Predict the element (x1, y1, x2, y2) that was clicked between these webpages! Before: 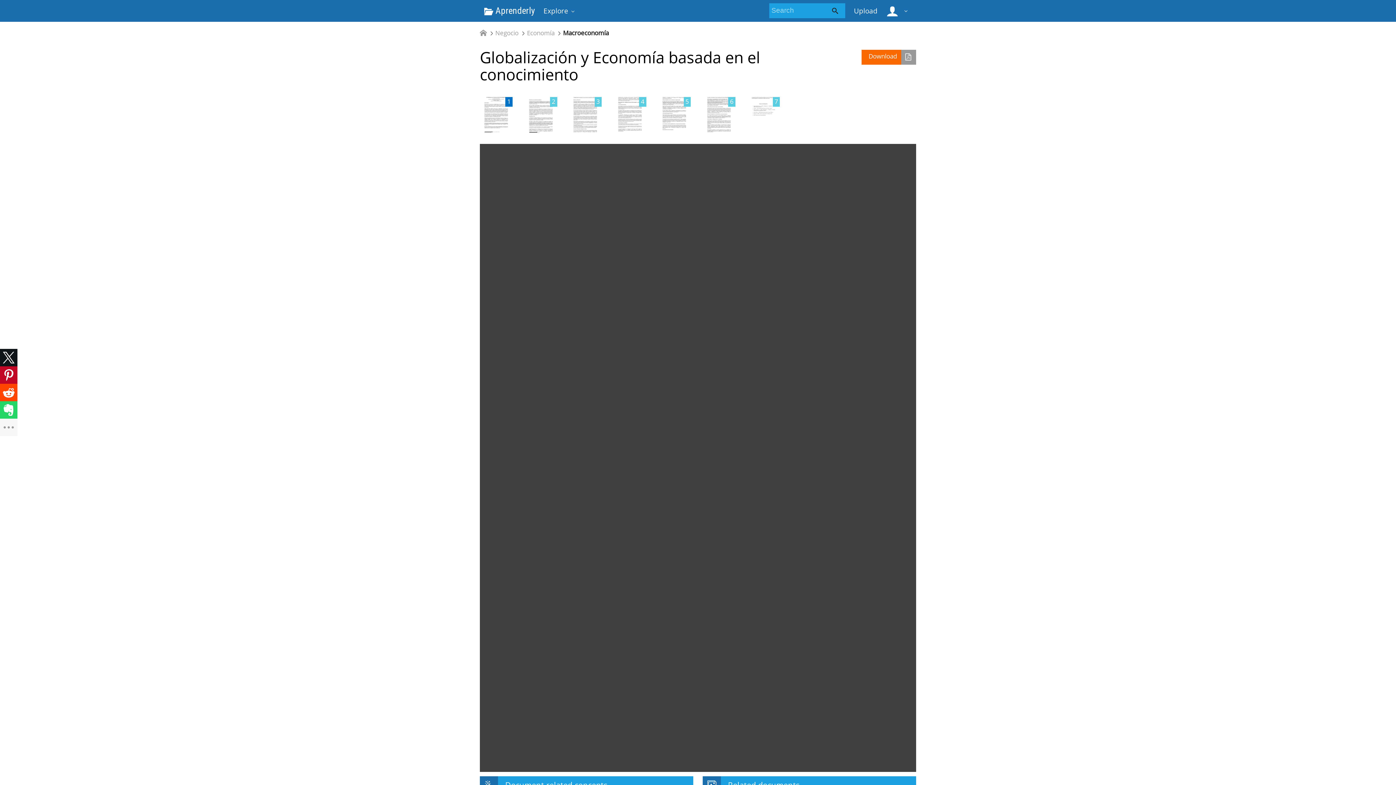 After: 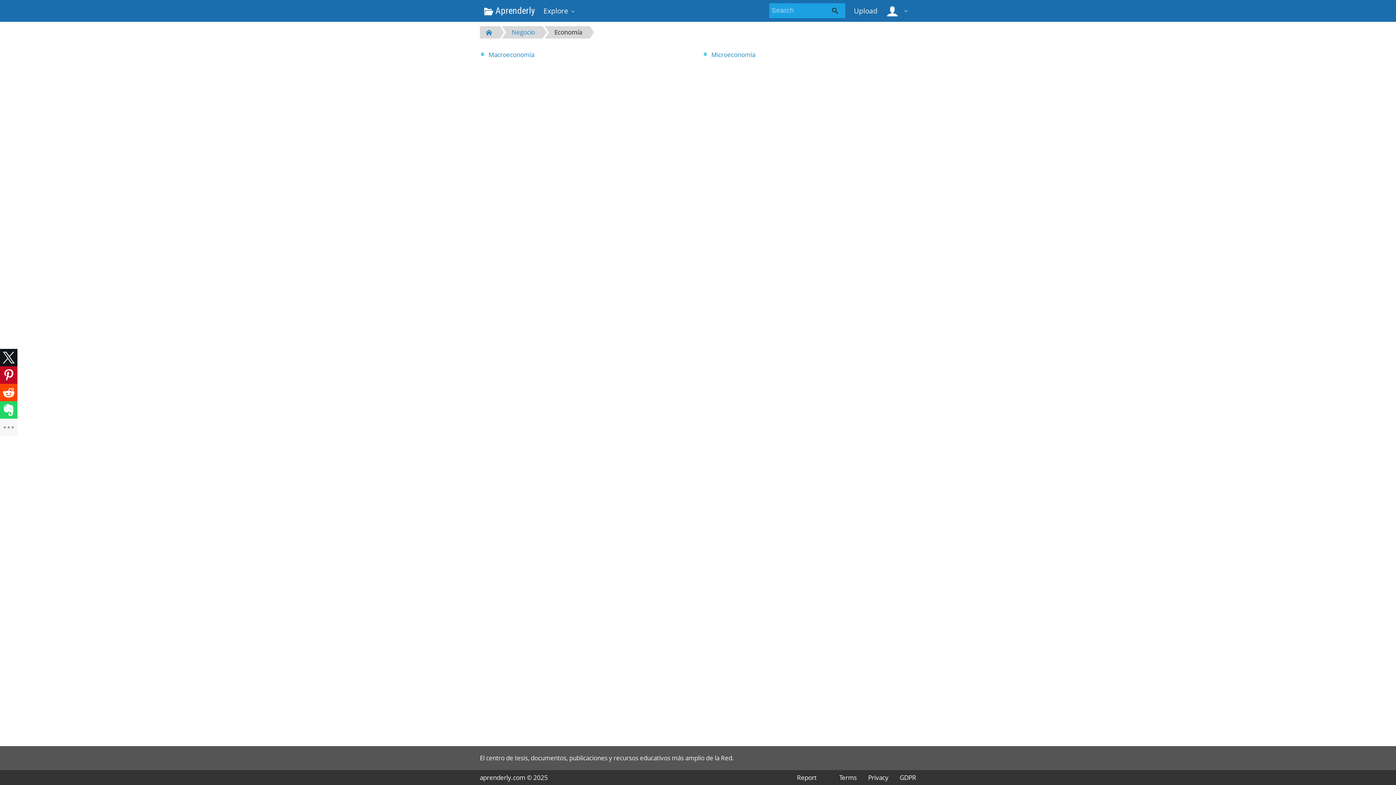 Action: bbox: (527, 30, 554, 36) label: Economía